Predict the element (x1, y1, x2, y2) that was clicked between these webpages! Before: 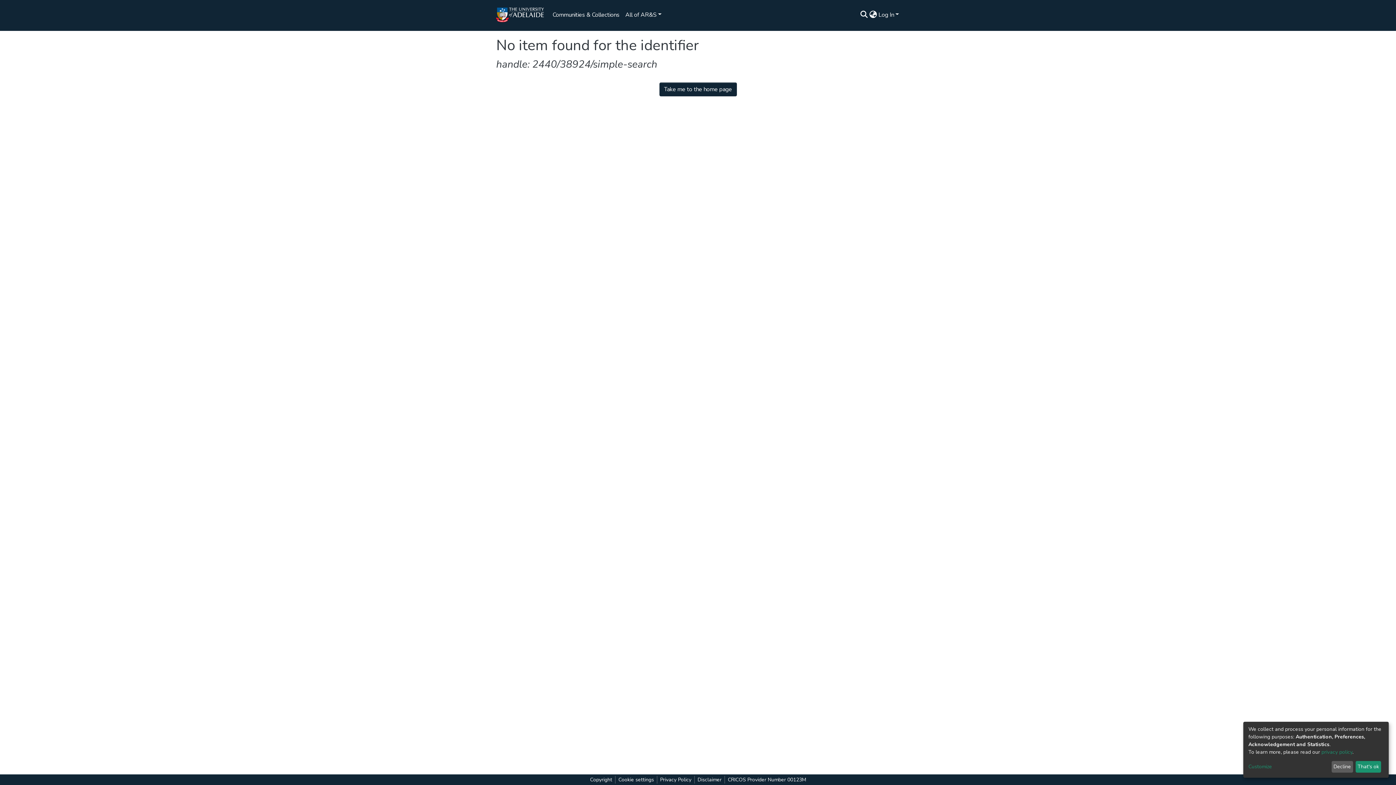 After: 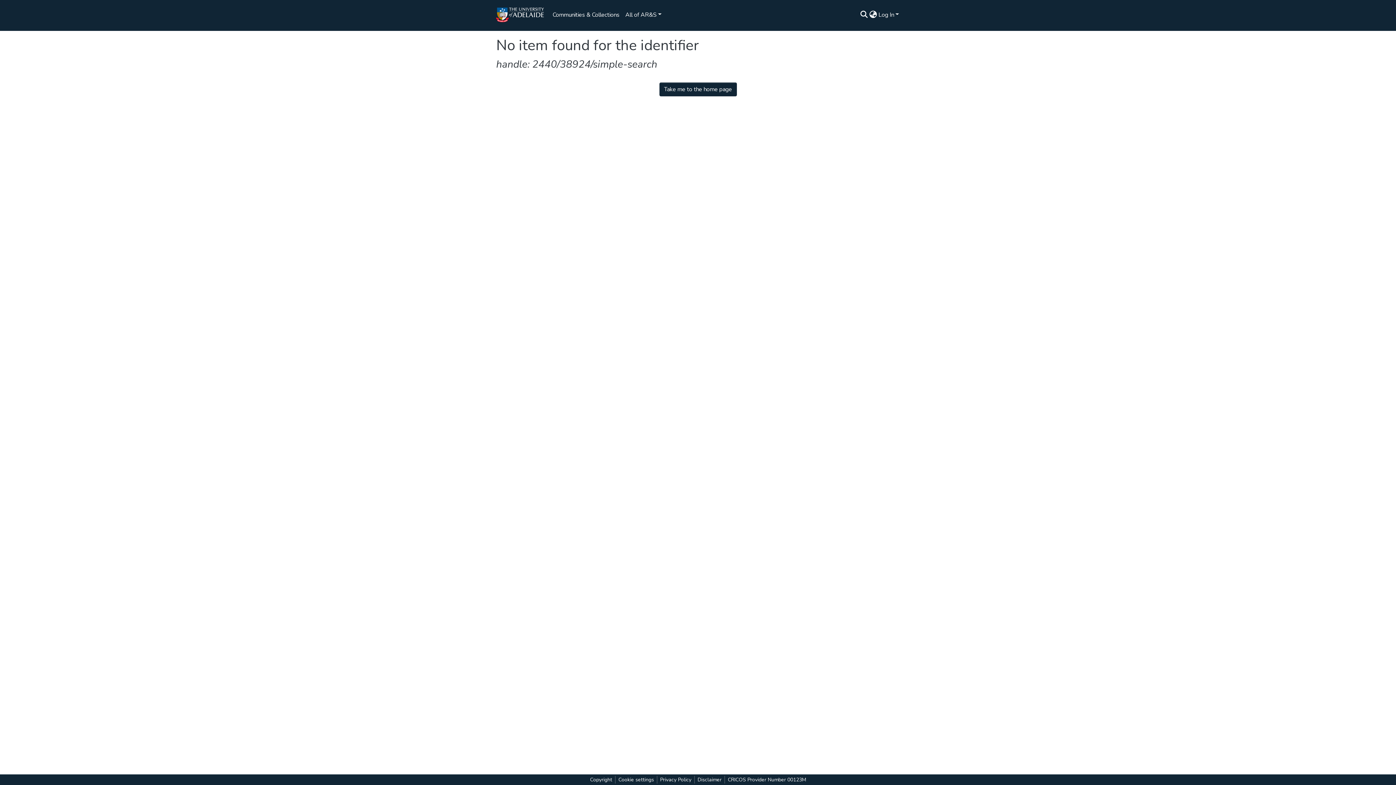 Action: bbox: (1358, 763, 1381, 773) label: That's ok